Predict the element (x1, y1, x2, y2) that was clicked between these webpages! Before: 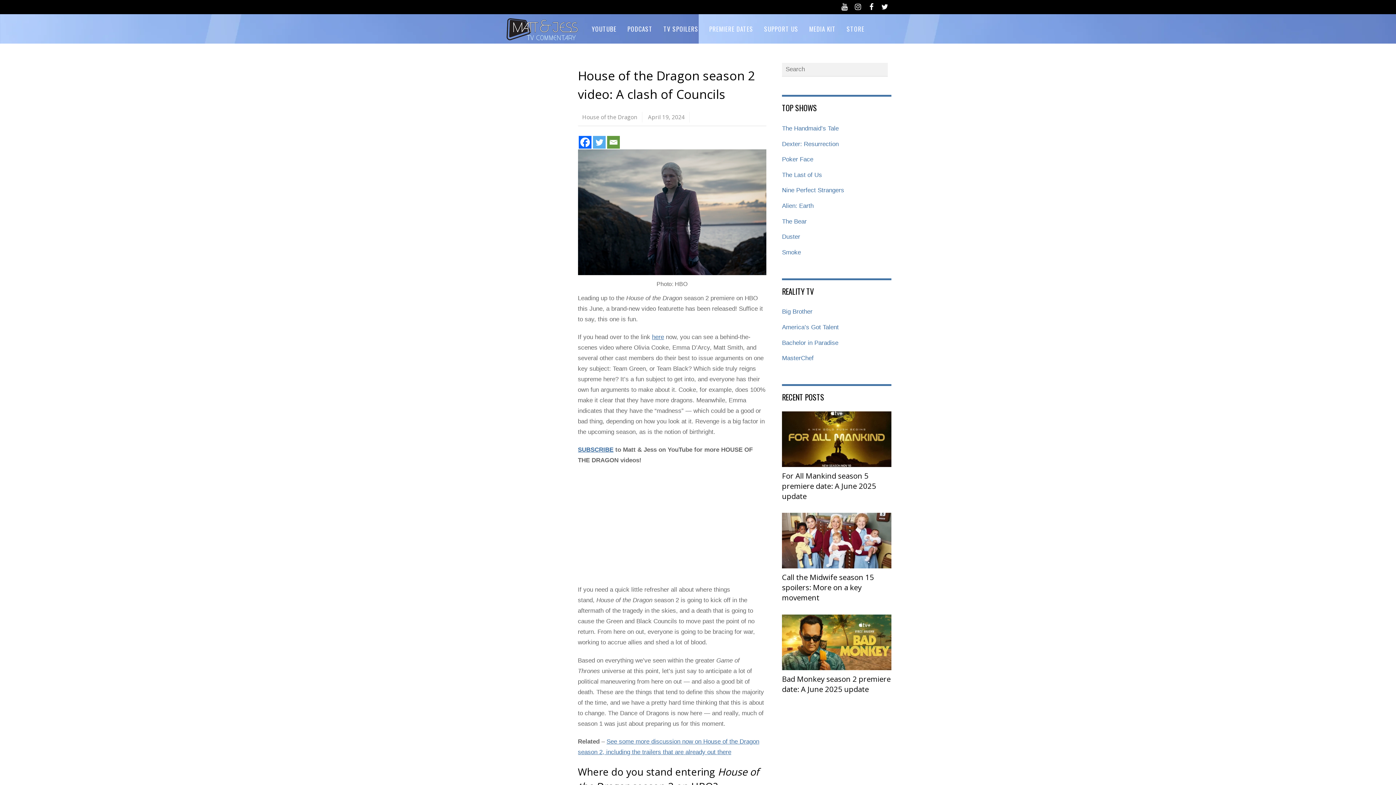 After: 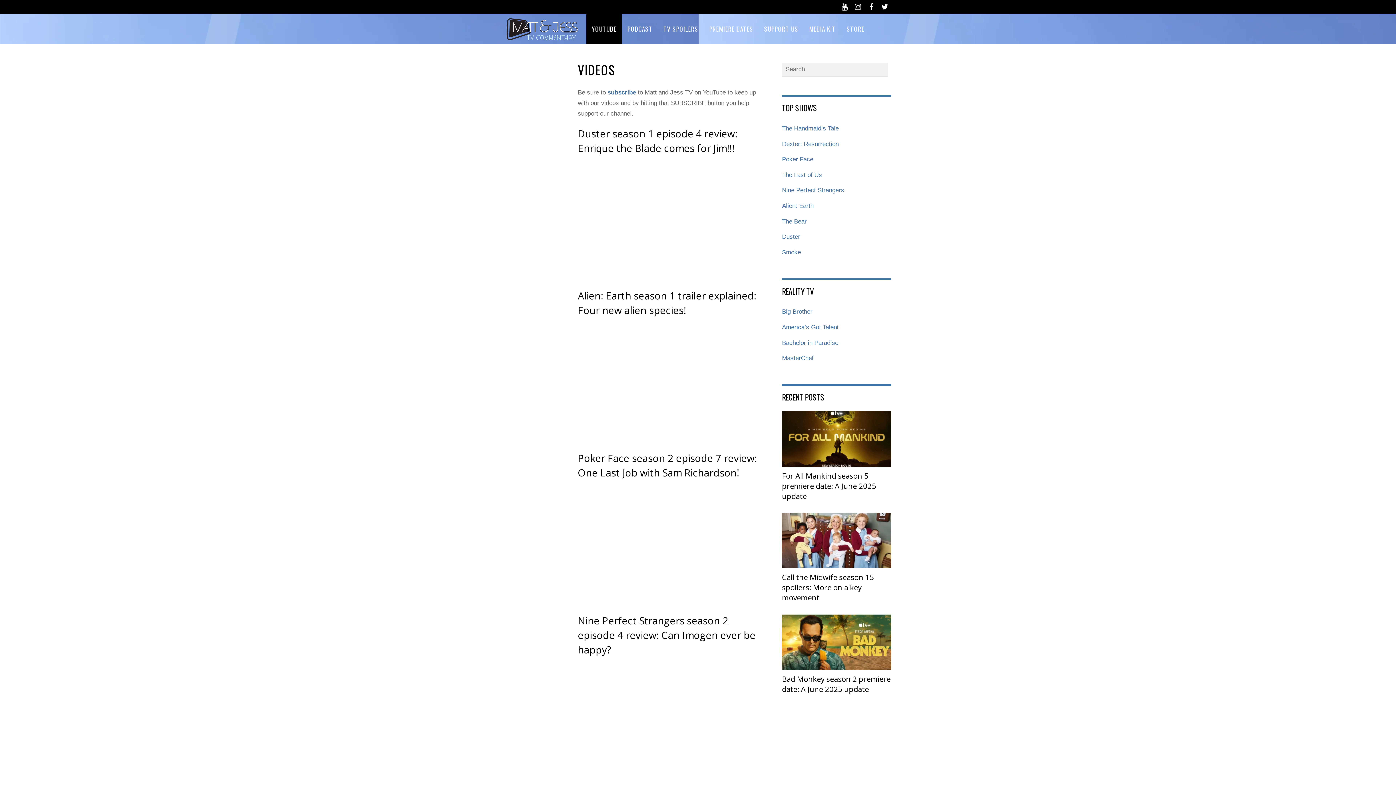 Action: label: YOUTUBE bbox: (586, 14, 622, 43)